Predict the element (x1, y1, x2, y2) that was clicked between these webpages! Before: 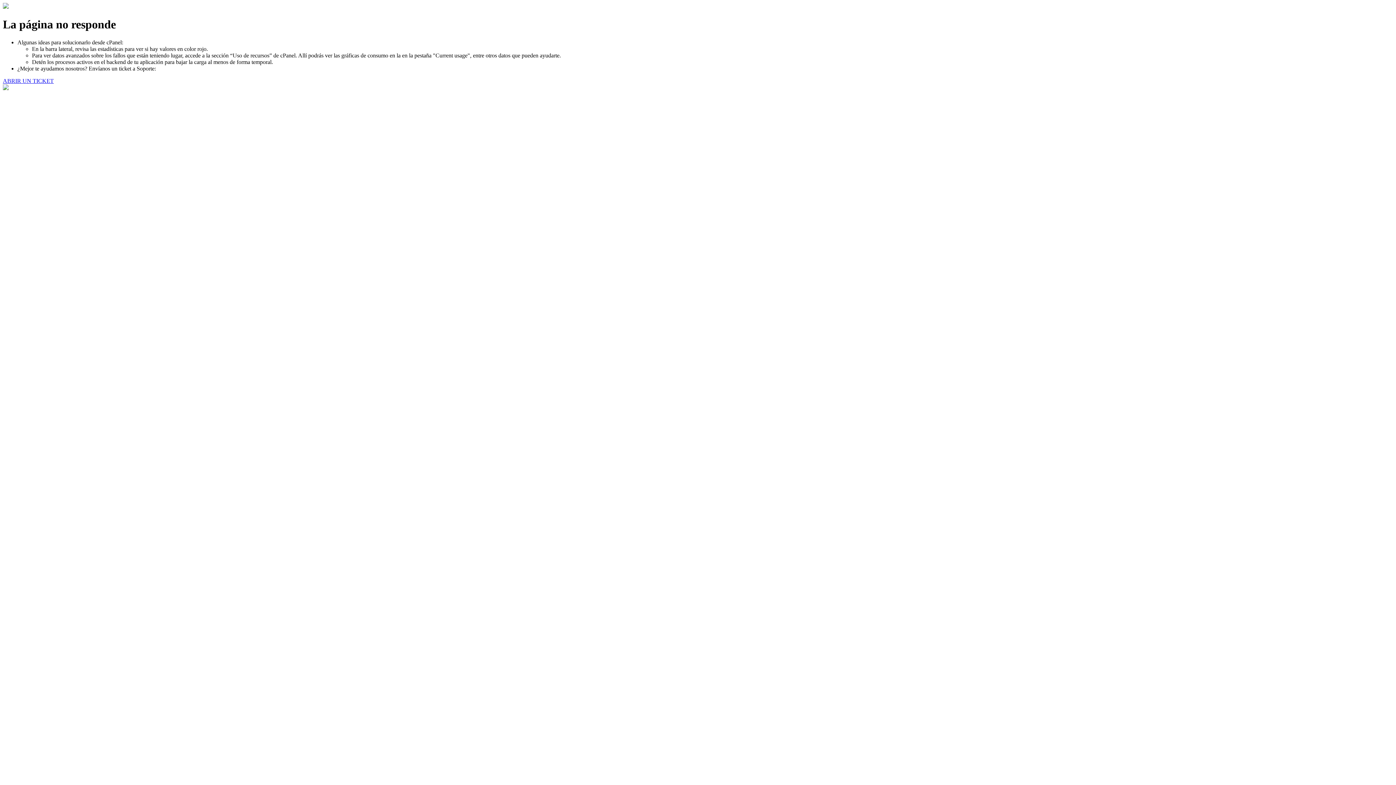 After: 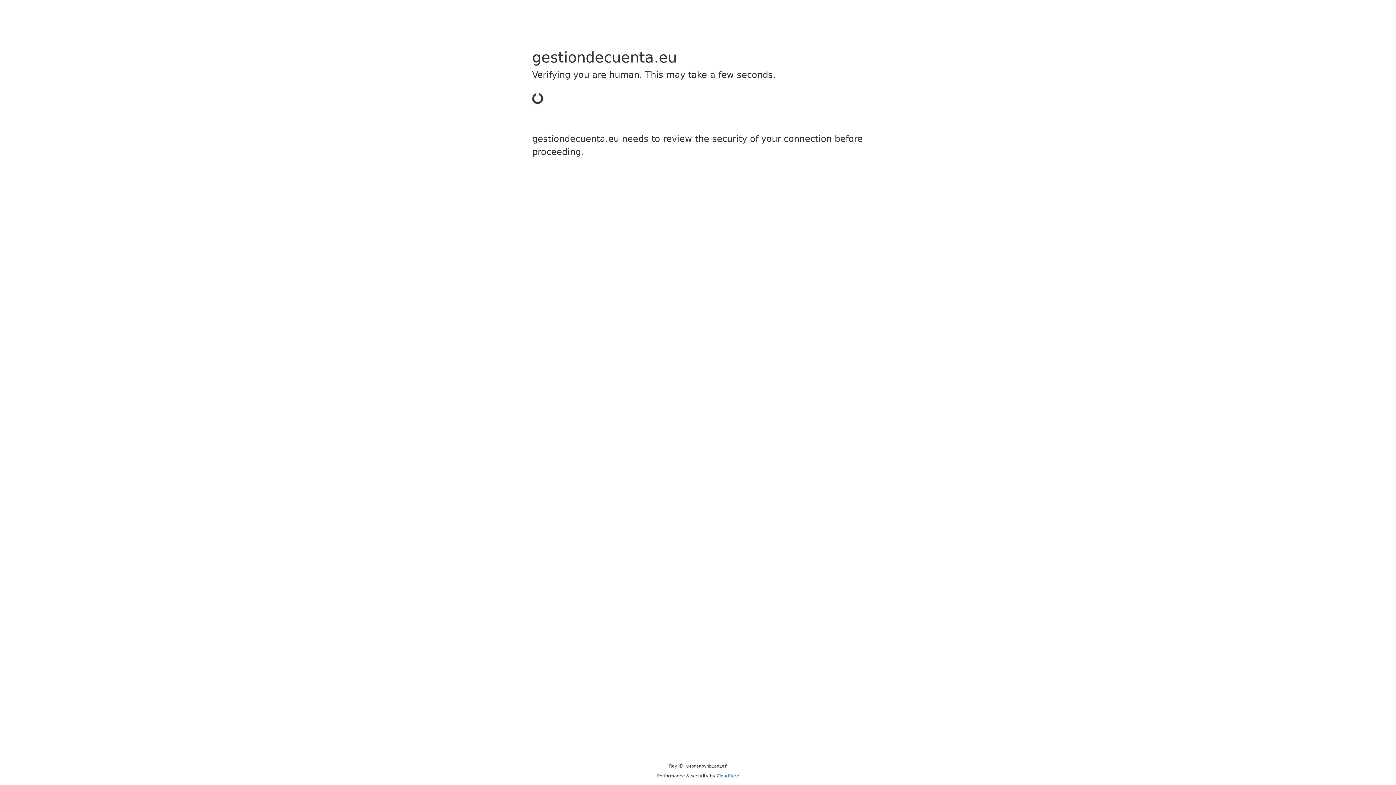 Action: bbox: (2, 77, 53, 83) label: ABRIR UN TICKET